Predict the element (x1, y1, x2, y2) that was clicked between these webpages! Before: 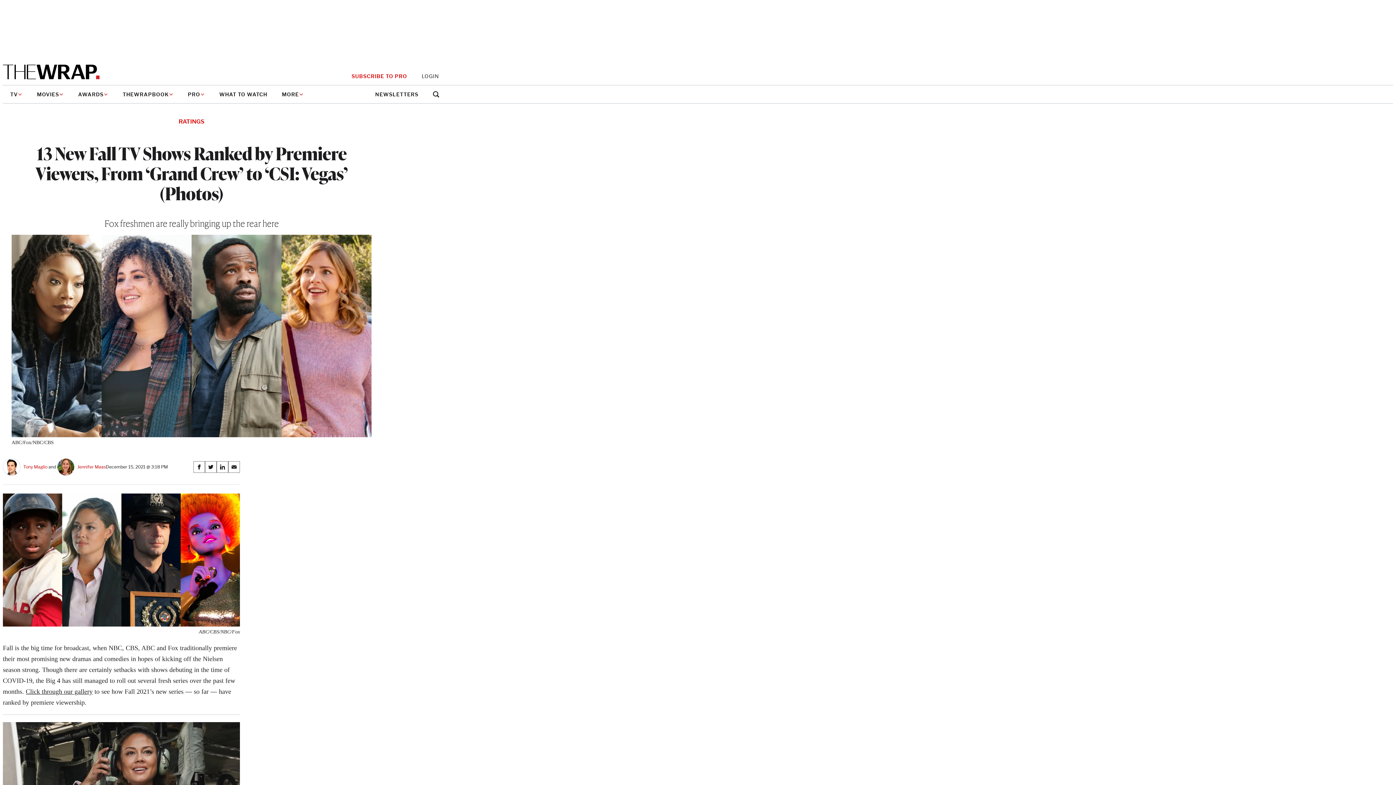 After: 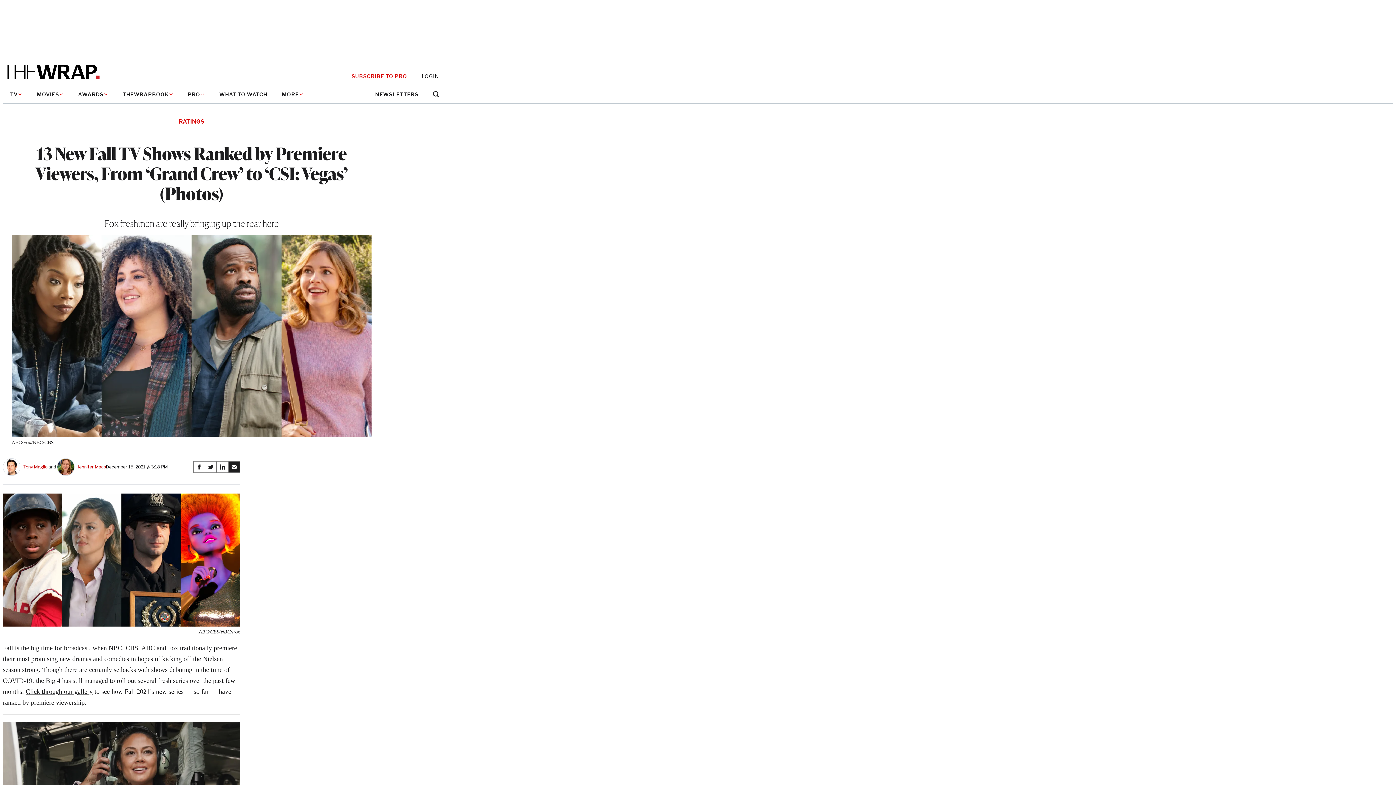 Action: label: Share on Email bbox: (228, 461, 240, 472)